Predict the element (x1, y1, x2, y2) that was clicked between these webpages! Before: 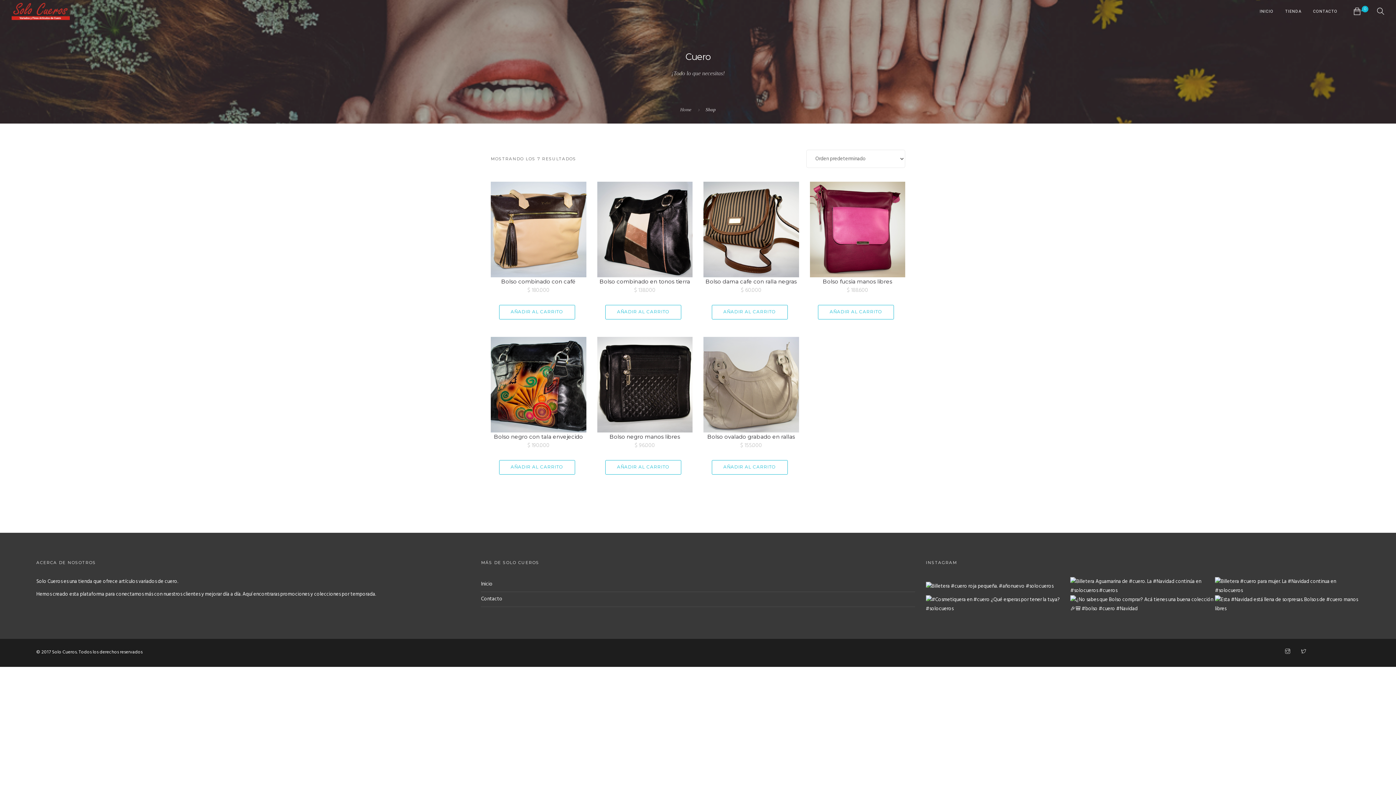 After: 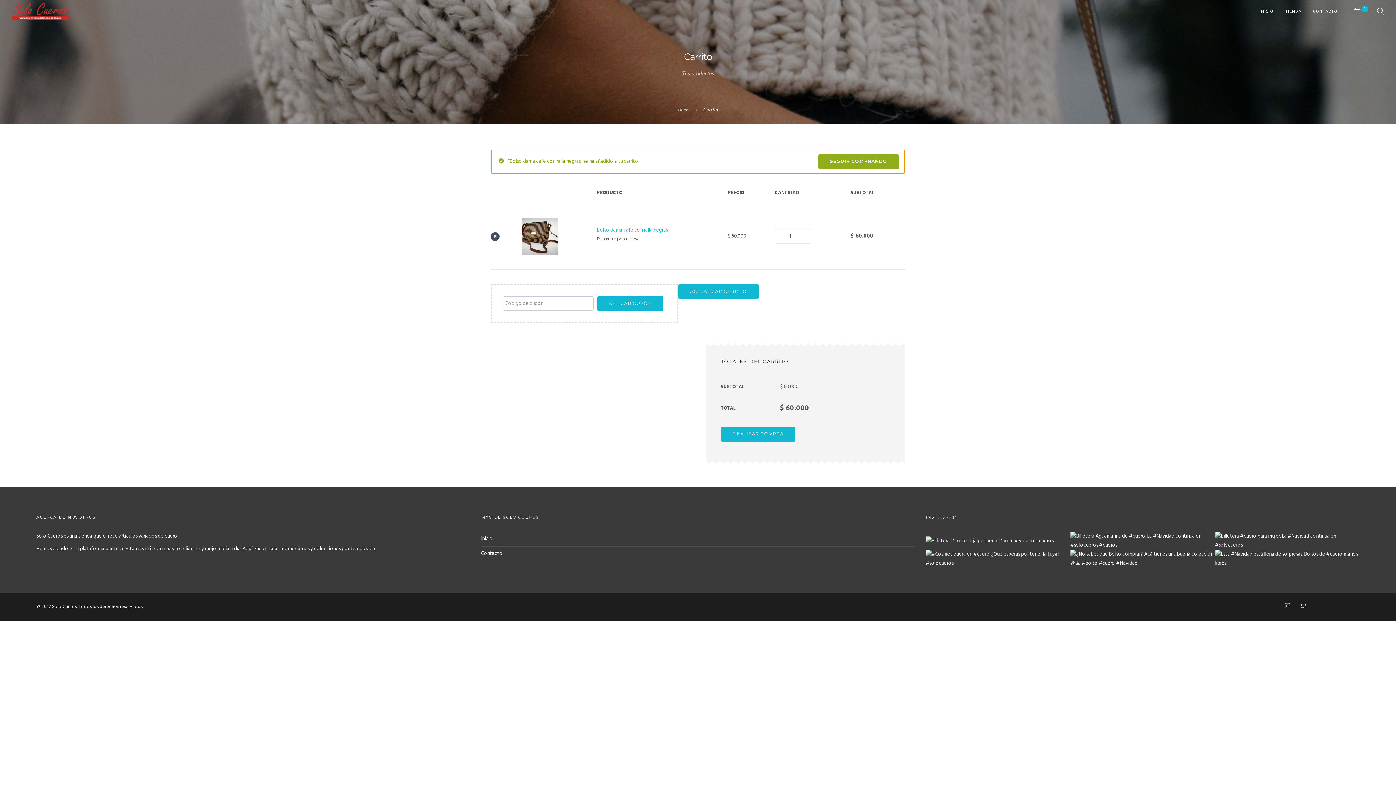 Action: bbox: (711, 305, 787, 319) label: Añadir al carrito: “Bolso dama cafe con ralla negras”